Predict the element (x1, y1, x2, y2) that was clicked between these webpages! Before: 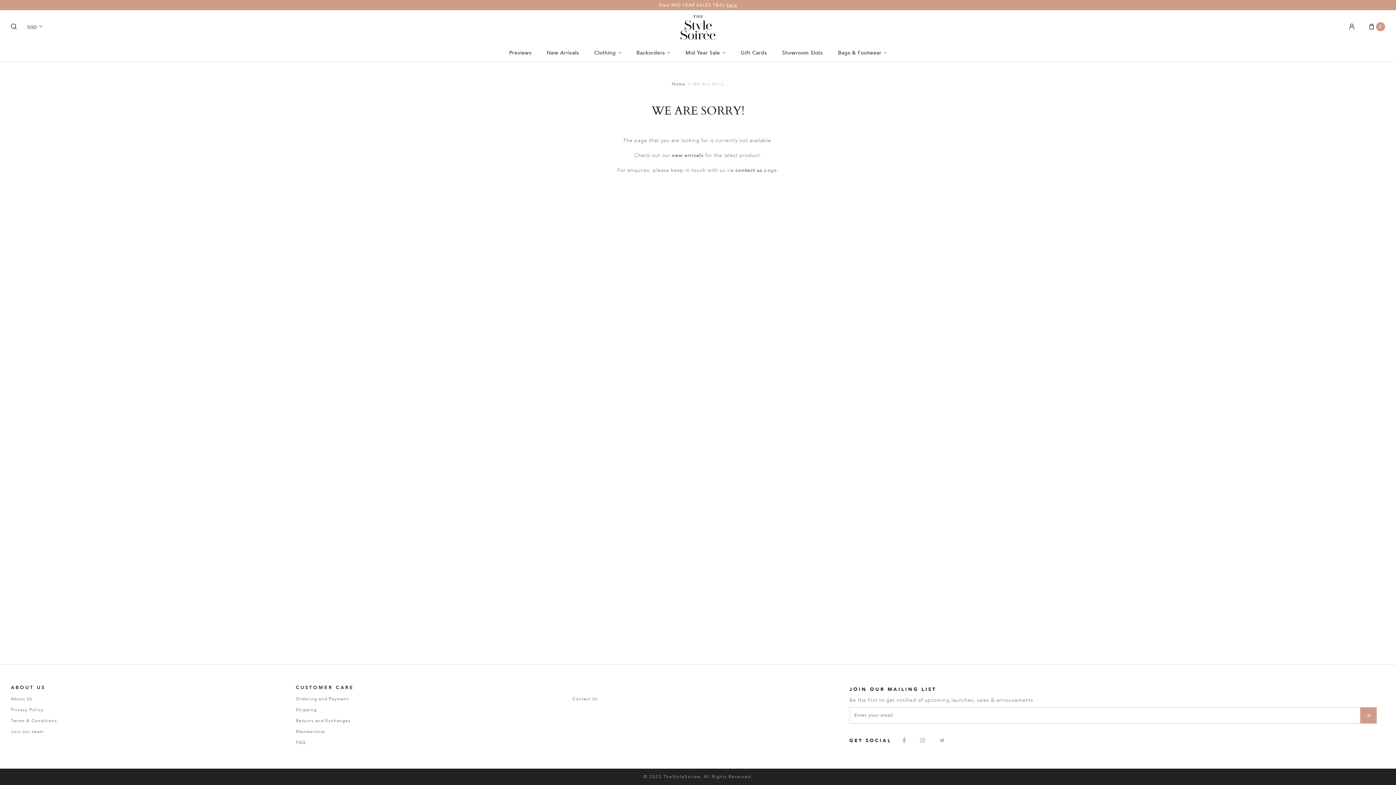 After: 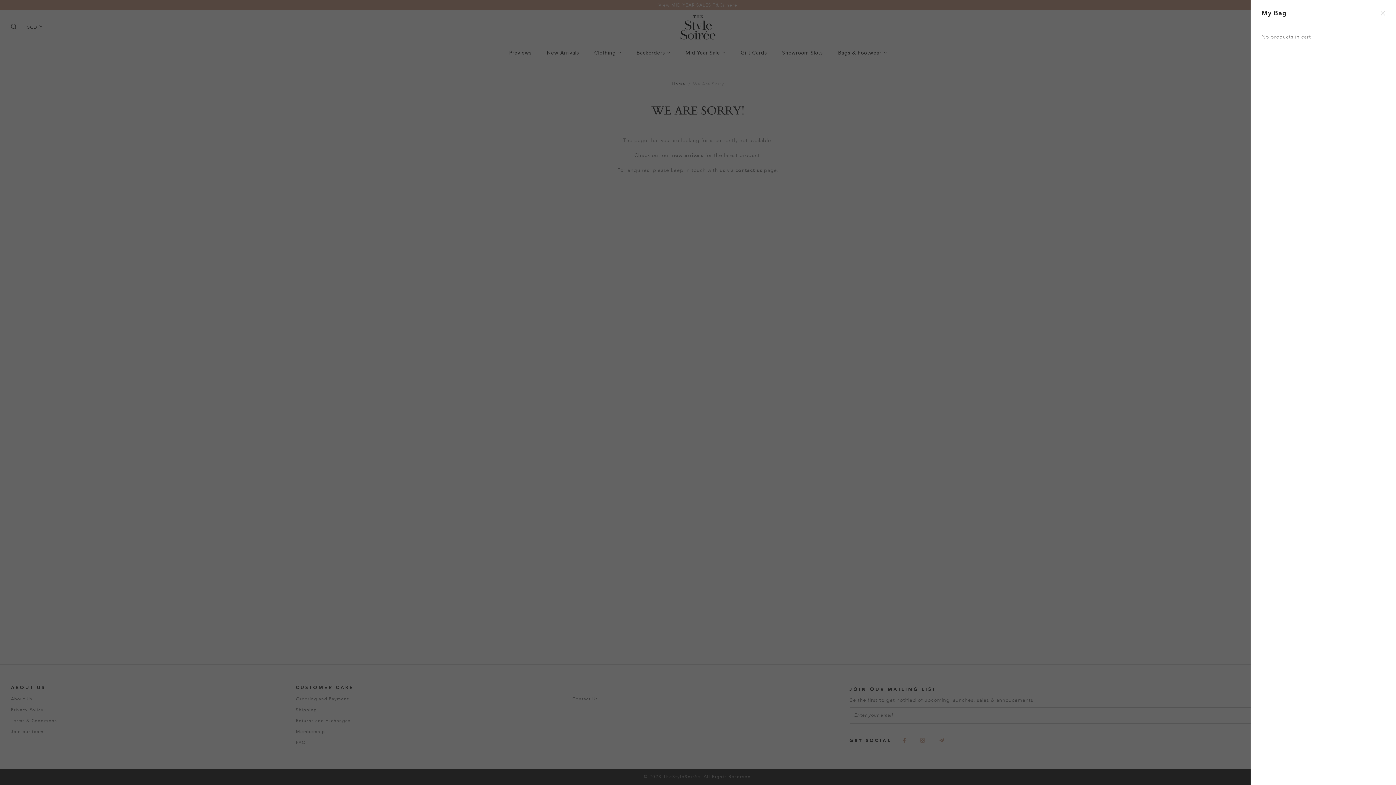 Action: bbox: (1369, 23, 1374, 29) label: 0